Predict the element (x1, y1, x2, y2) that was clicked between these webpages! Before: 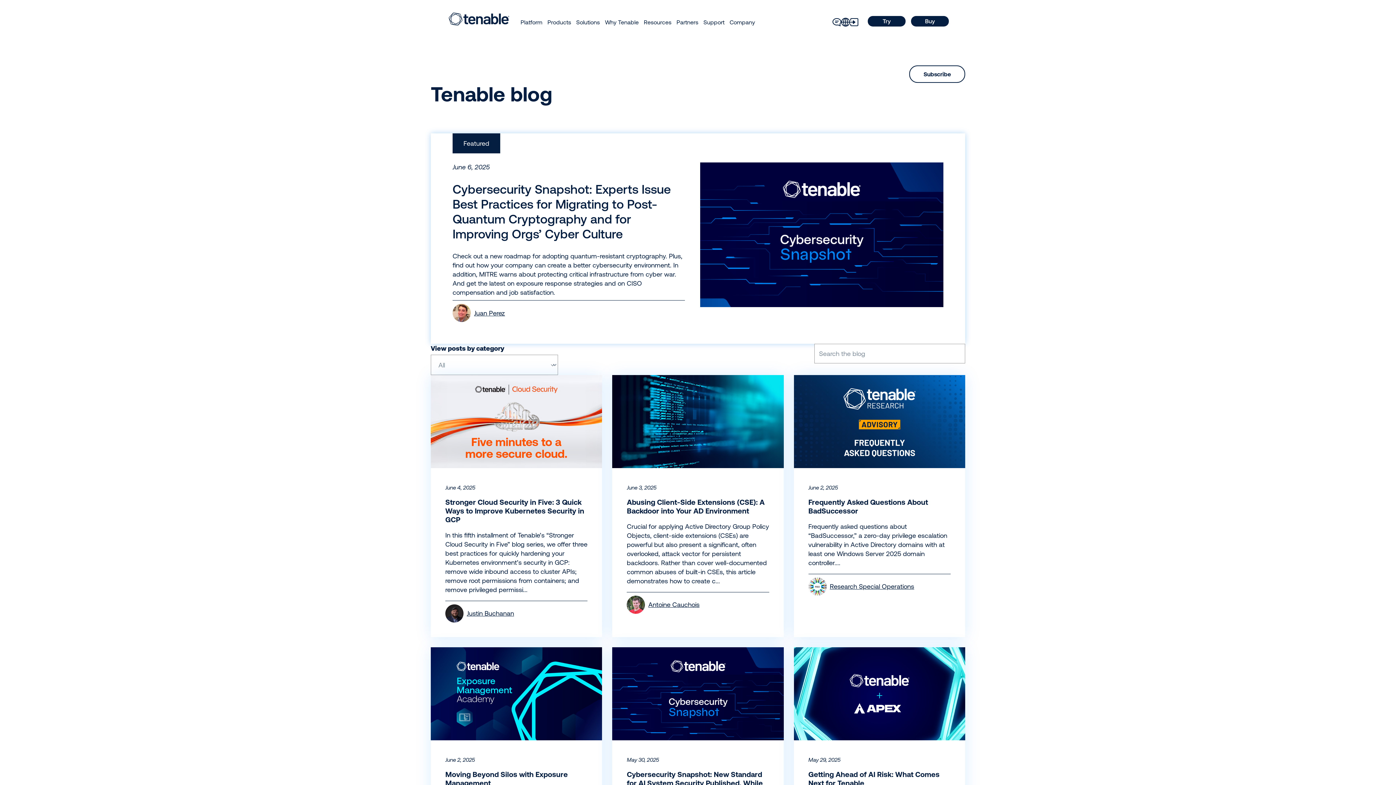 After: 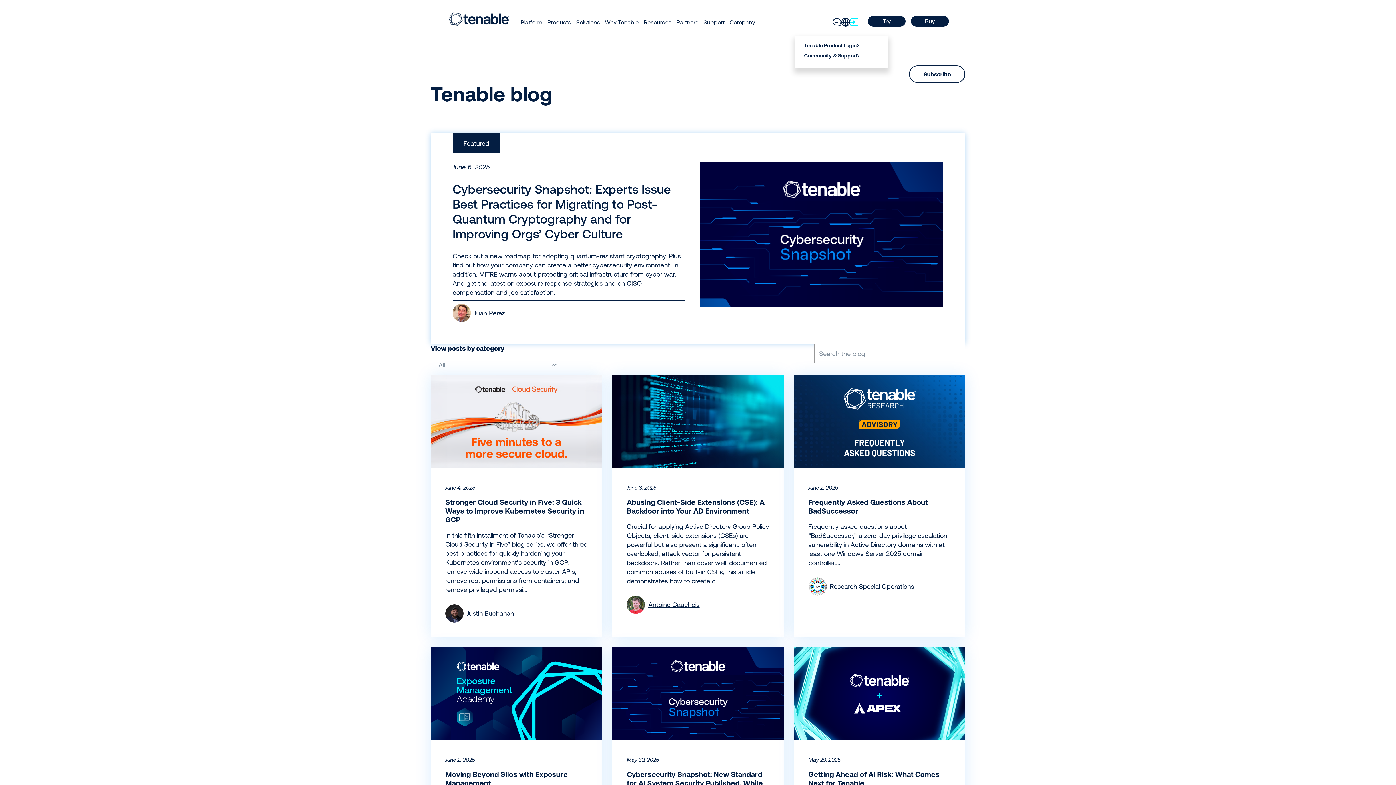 Action: bbox: (850, 17, 858, 26)